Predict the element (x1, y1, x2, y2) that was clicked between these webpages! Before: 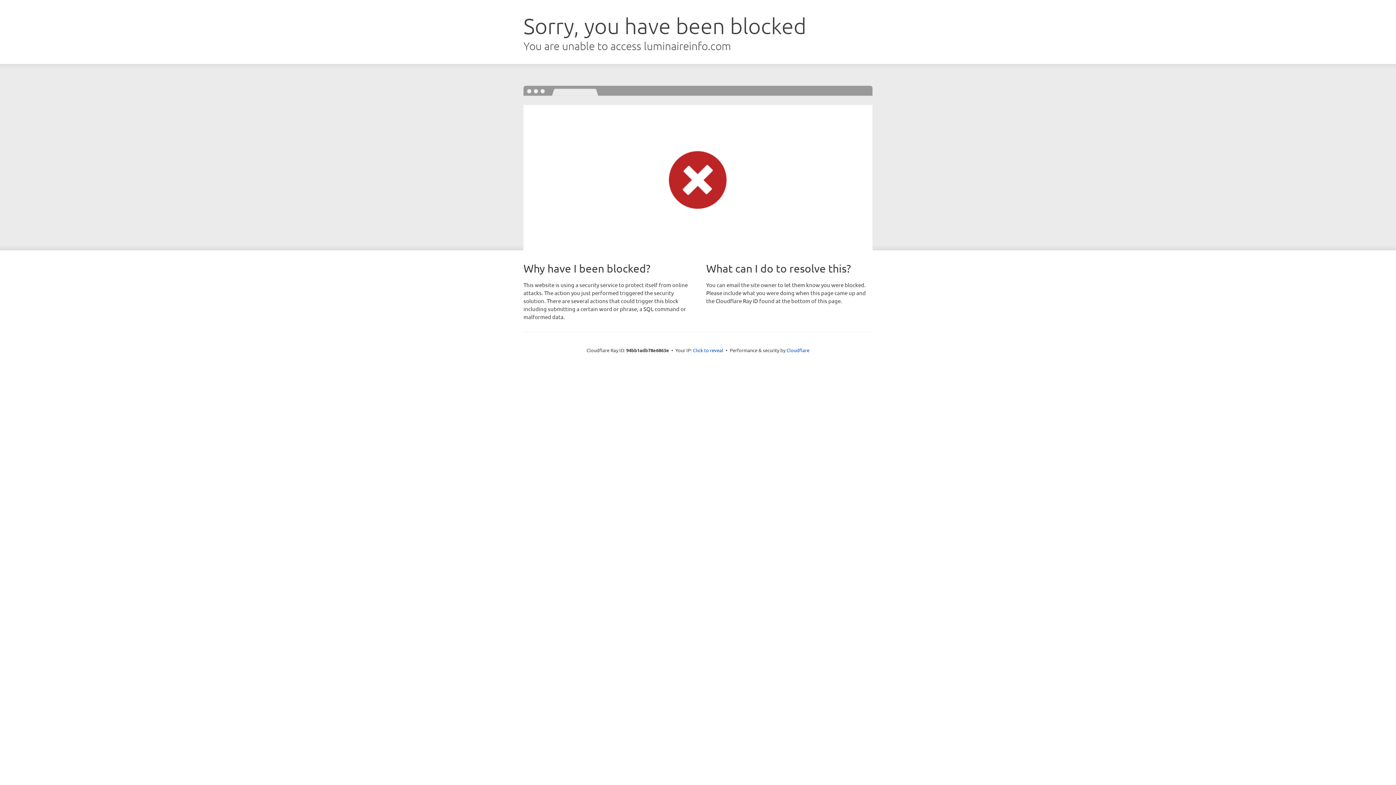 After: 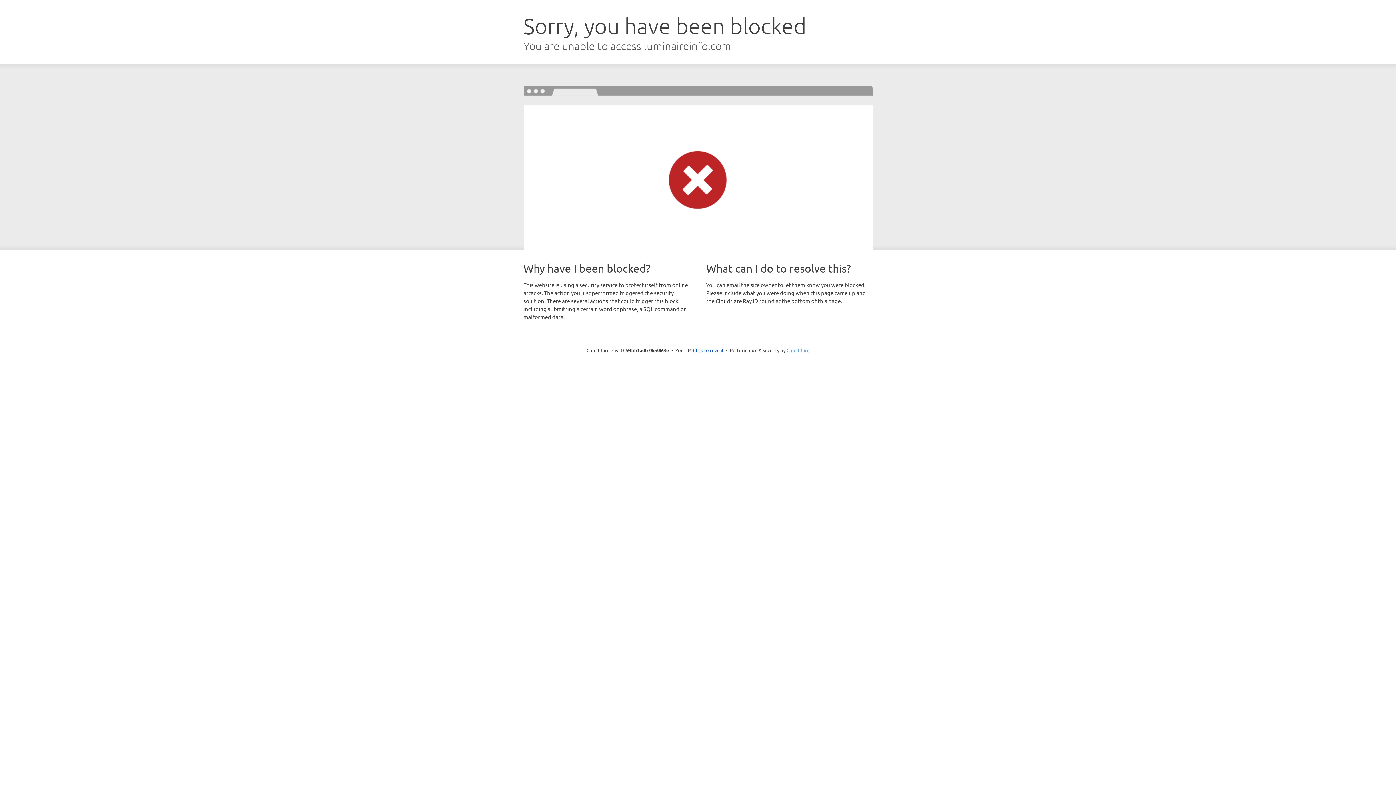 Action: bbox: (786, 347, 809, 353) label: Cloudflare